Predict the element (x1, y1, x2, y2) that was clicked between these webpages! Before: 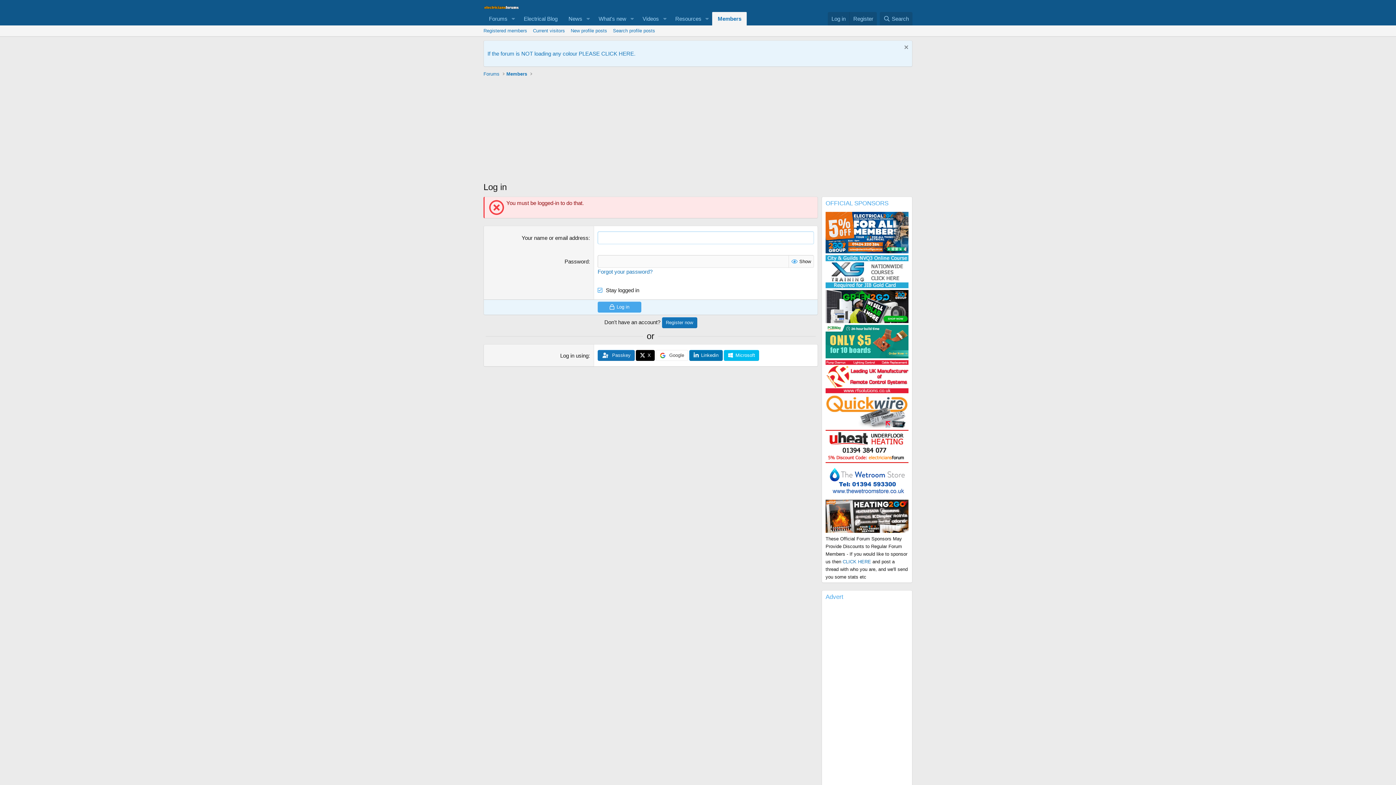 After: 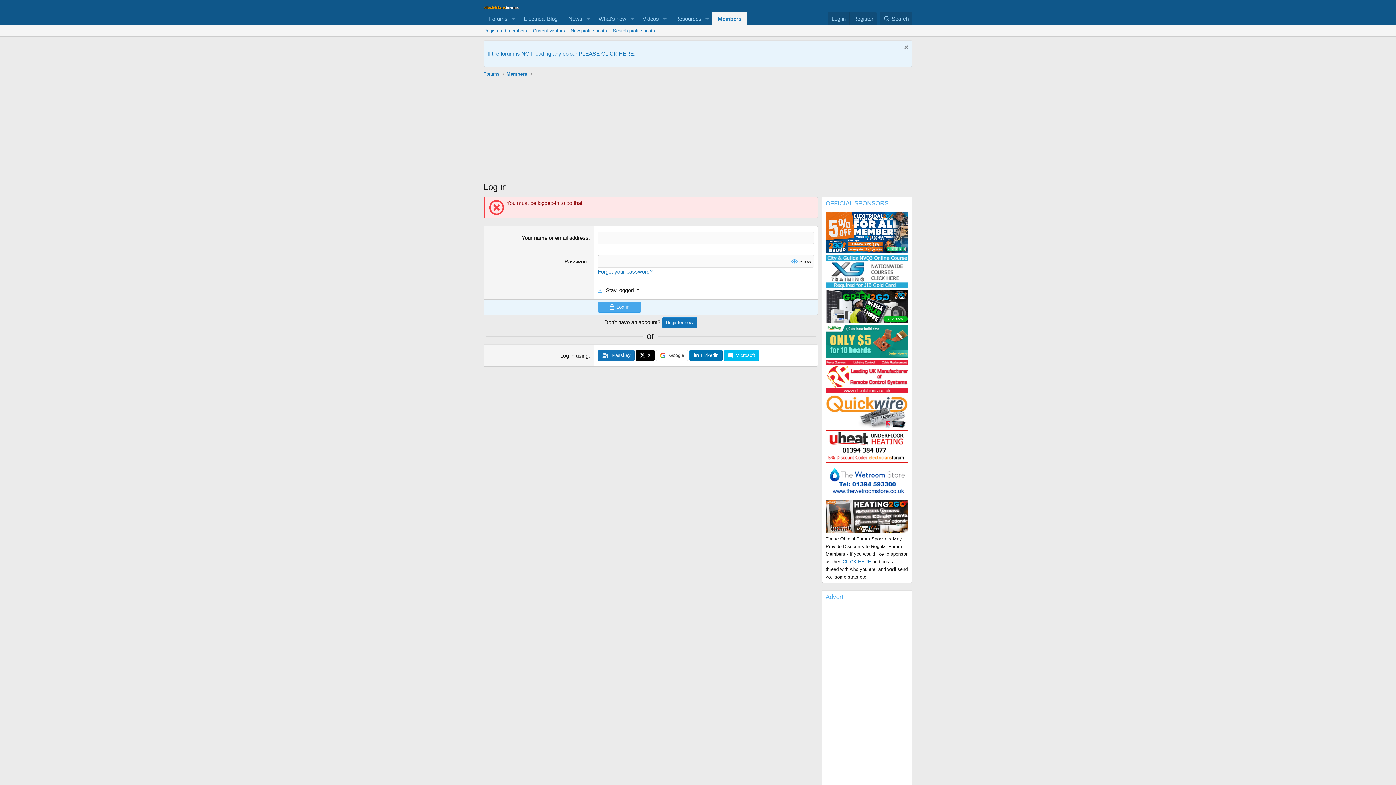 Action: label:   bbox: (825, 248, 908, 254)